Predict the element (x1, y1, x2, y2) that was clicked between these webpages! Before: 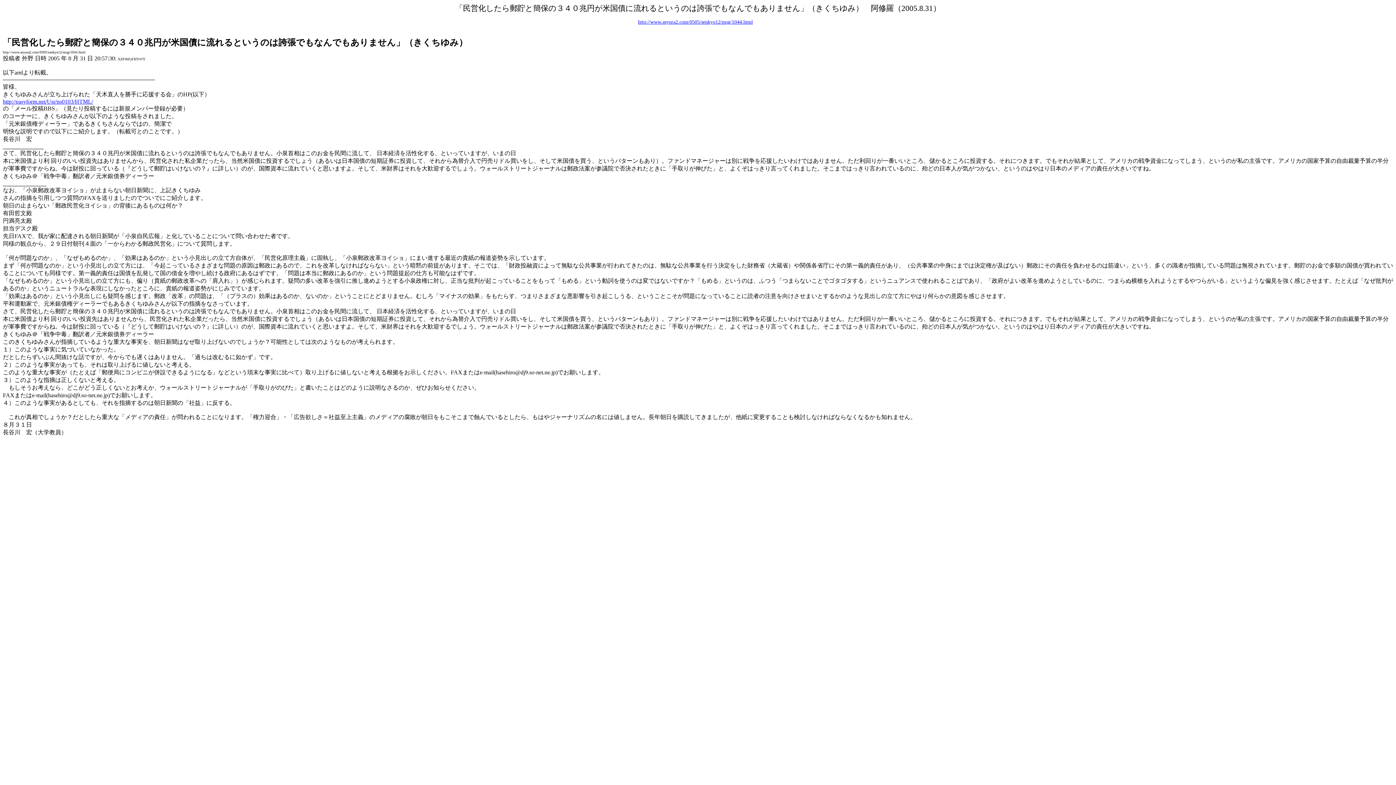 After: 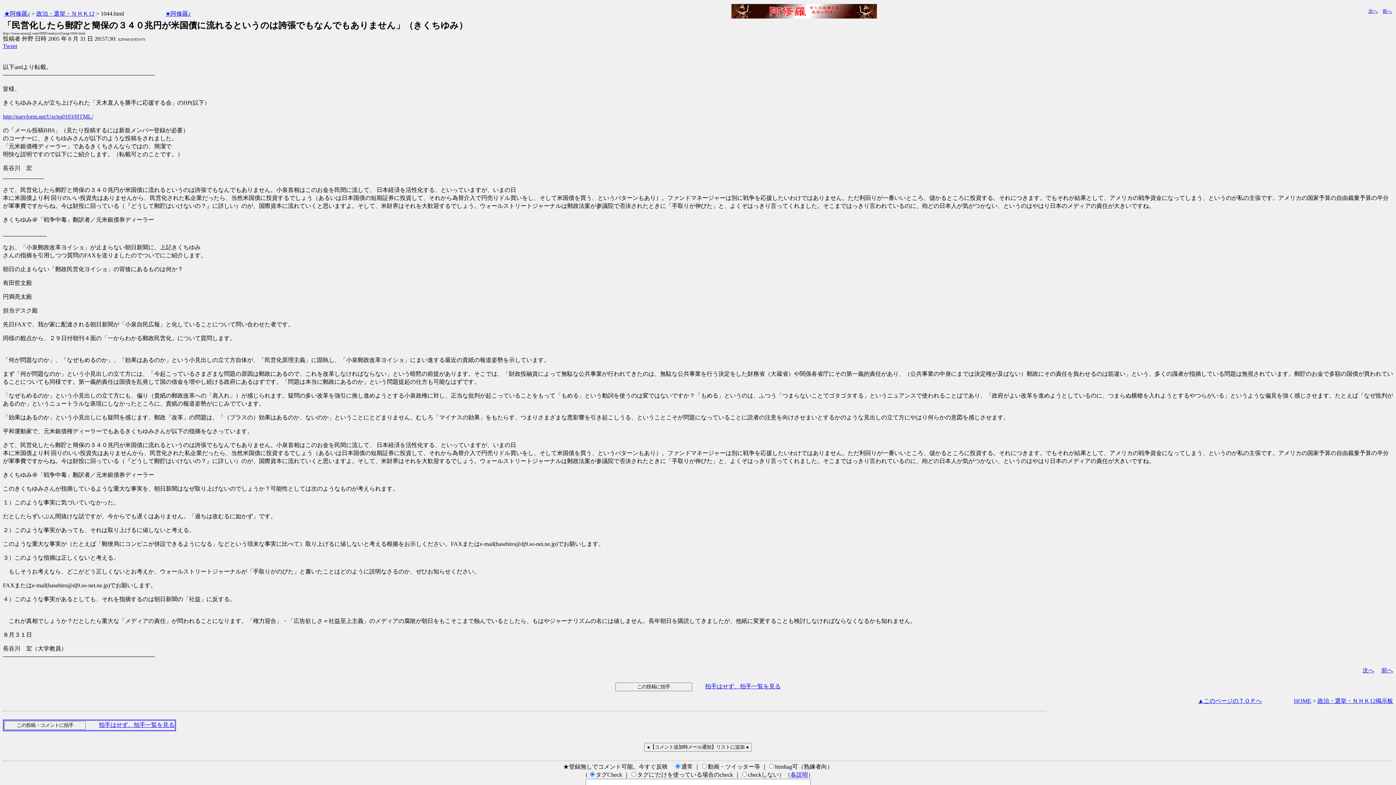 Action: bbox: (638, 19, 753, 24) label: http://www.asyura2.com/0505/senkyo12/msg/1044.html